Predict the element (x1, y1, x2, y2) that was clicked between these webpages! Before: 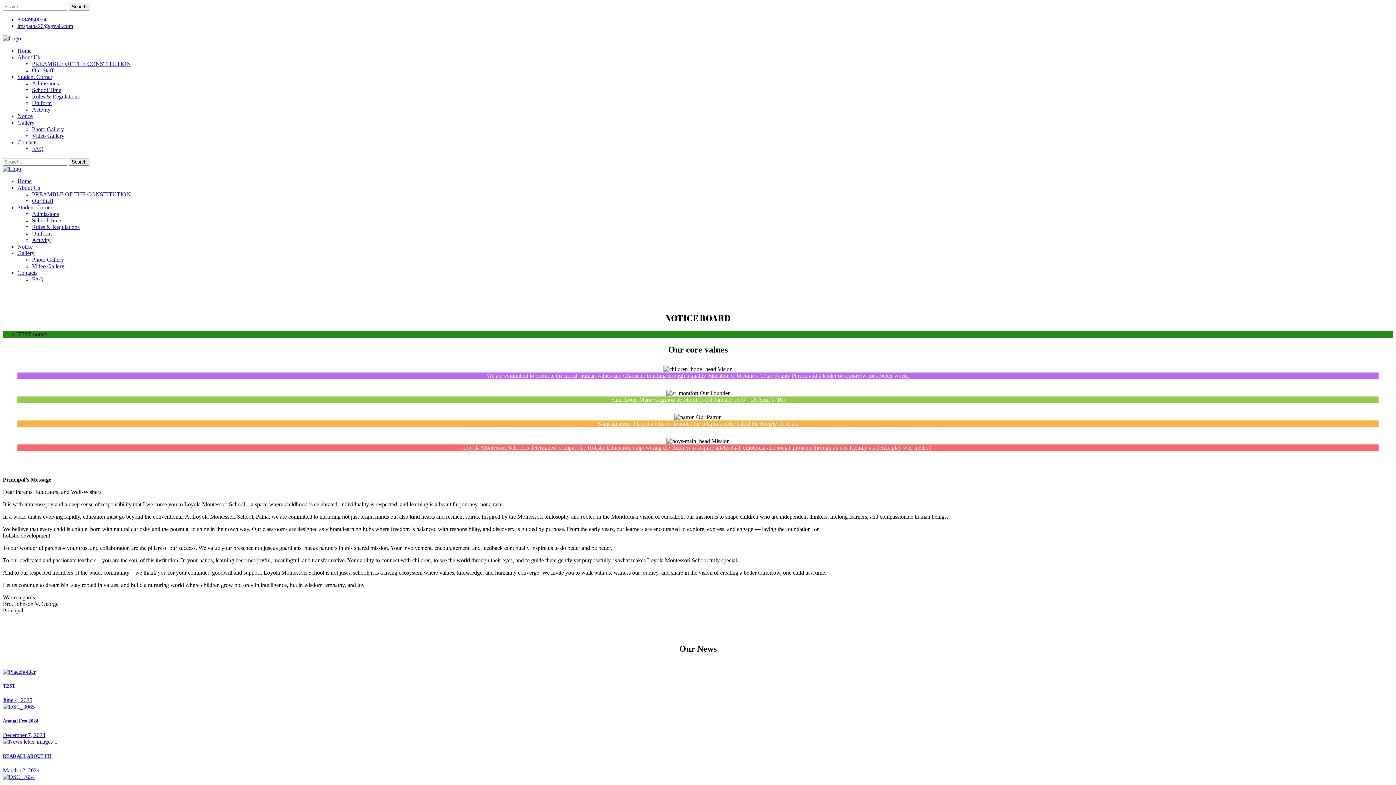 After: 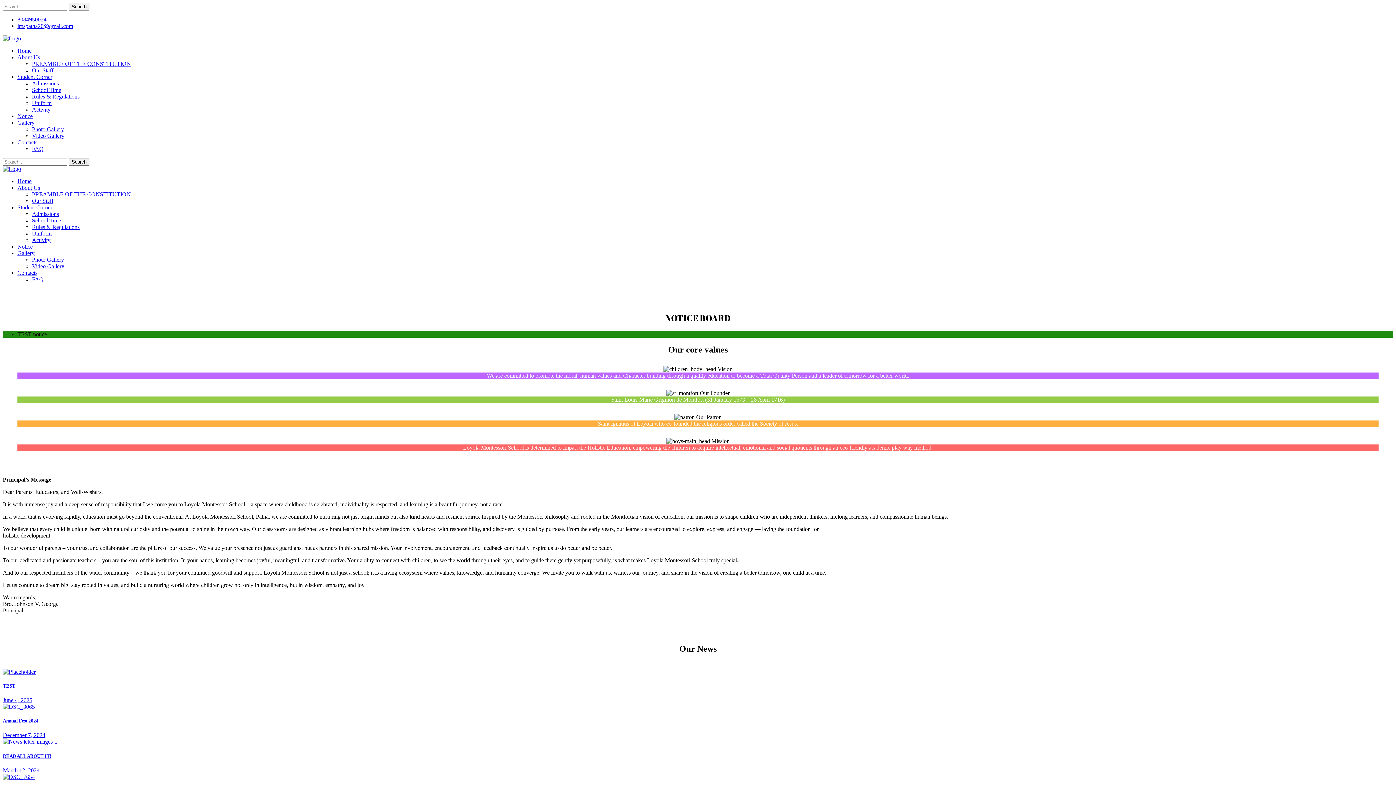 Action: bbox: (17, 250, 34, 256) label: Gallery